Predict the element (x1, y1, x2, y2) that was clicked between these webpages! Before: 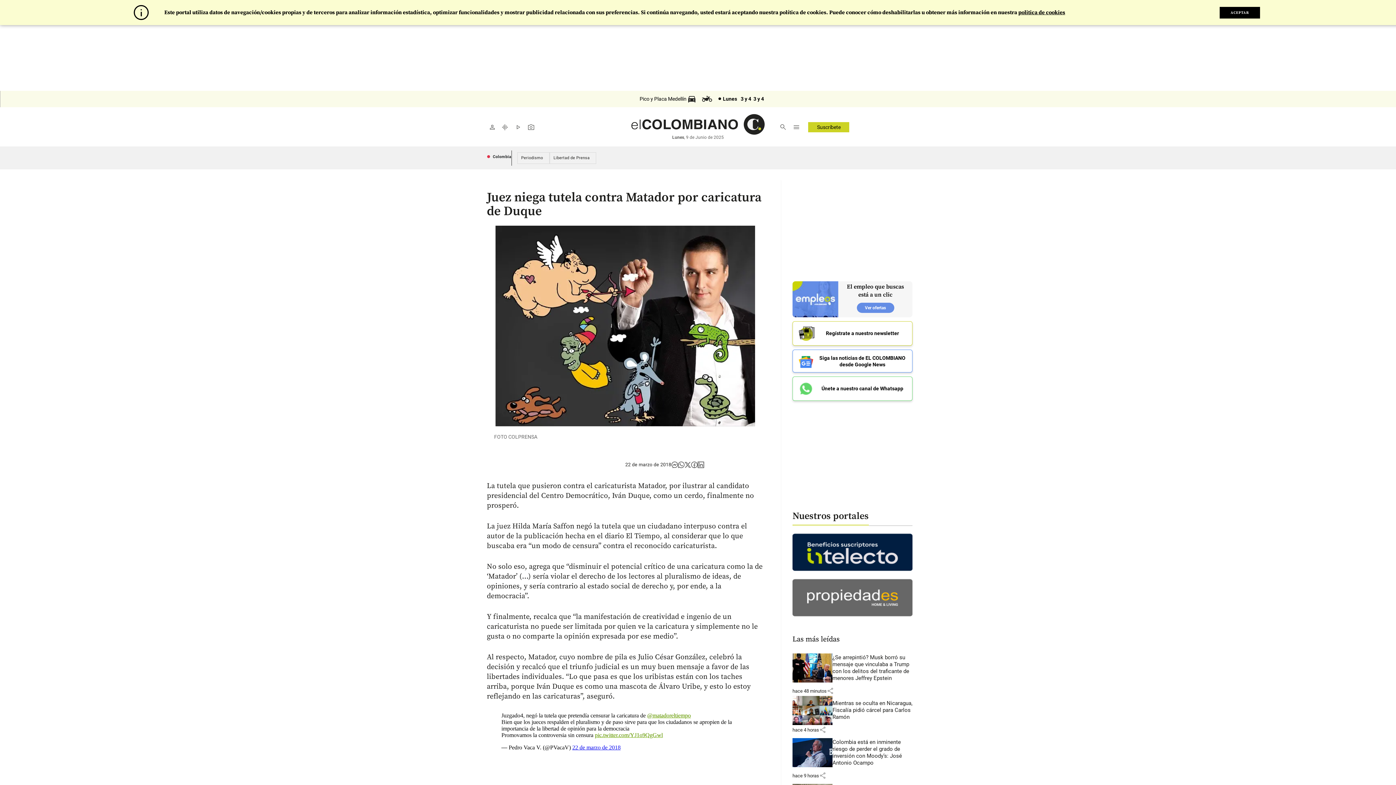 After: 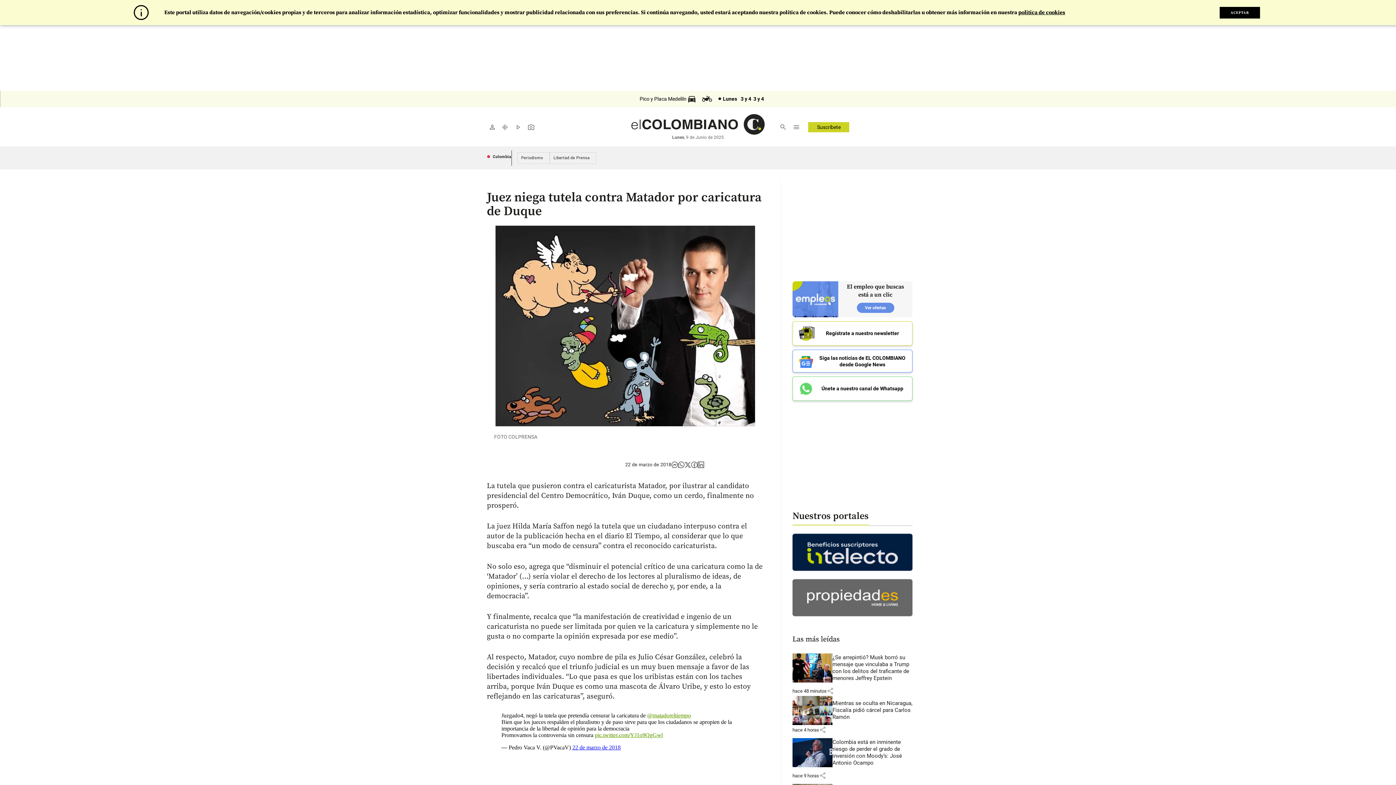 Action: bbox: (684, 462, 691, 468)